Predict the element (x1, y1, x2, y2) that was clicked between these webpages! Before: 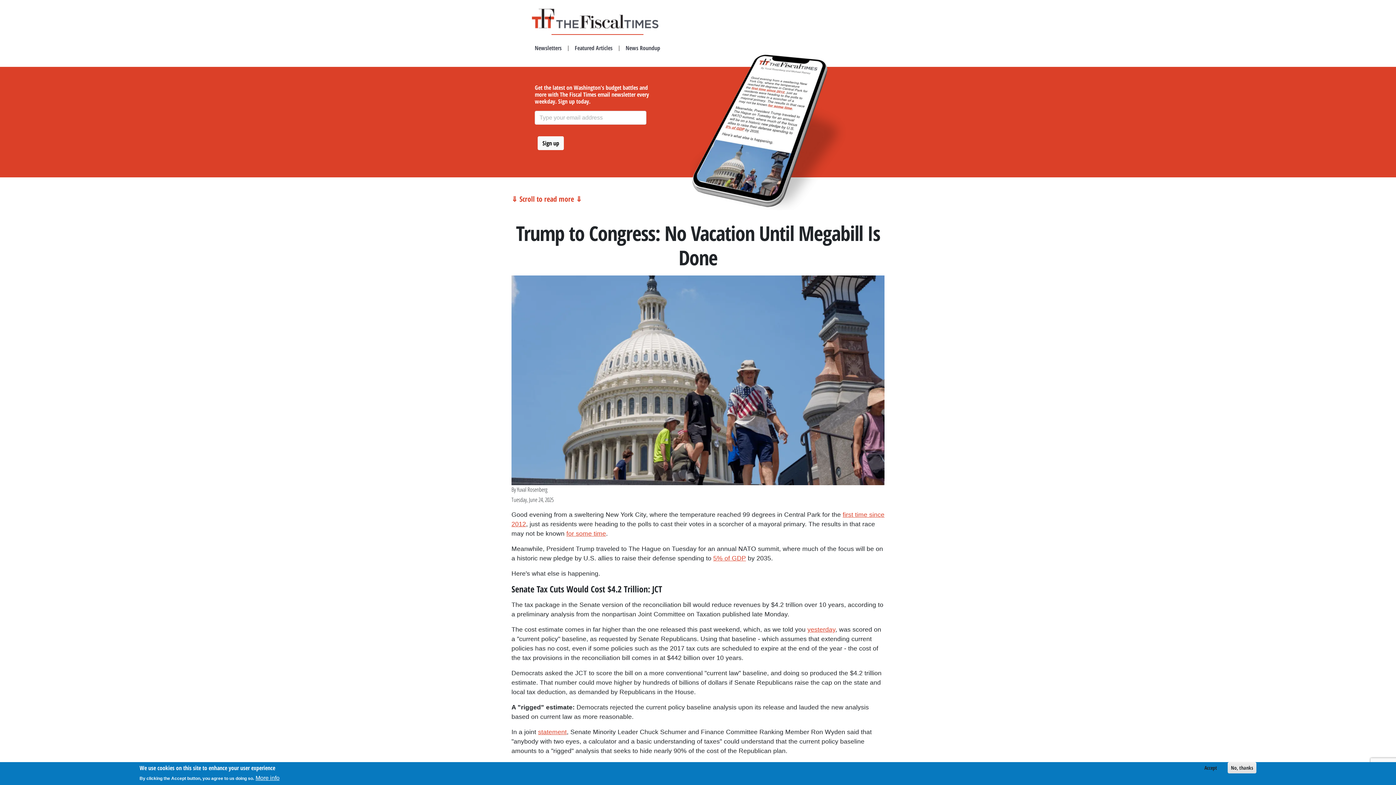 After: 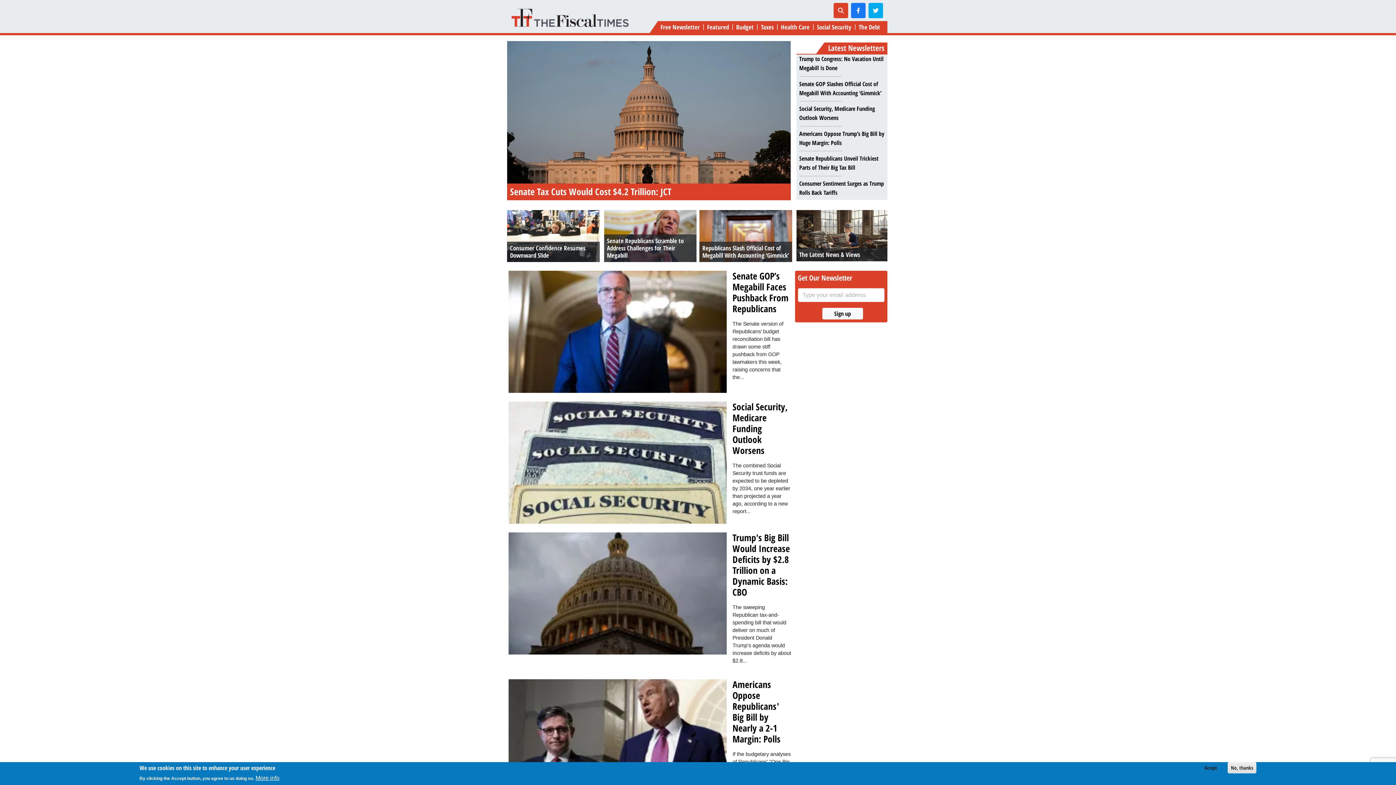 Action: bbox: (572, 40, 615, 55) label: Featured Articles